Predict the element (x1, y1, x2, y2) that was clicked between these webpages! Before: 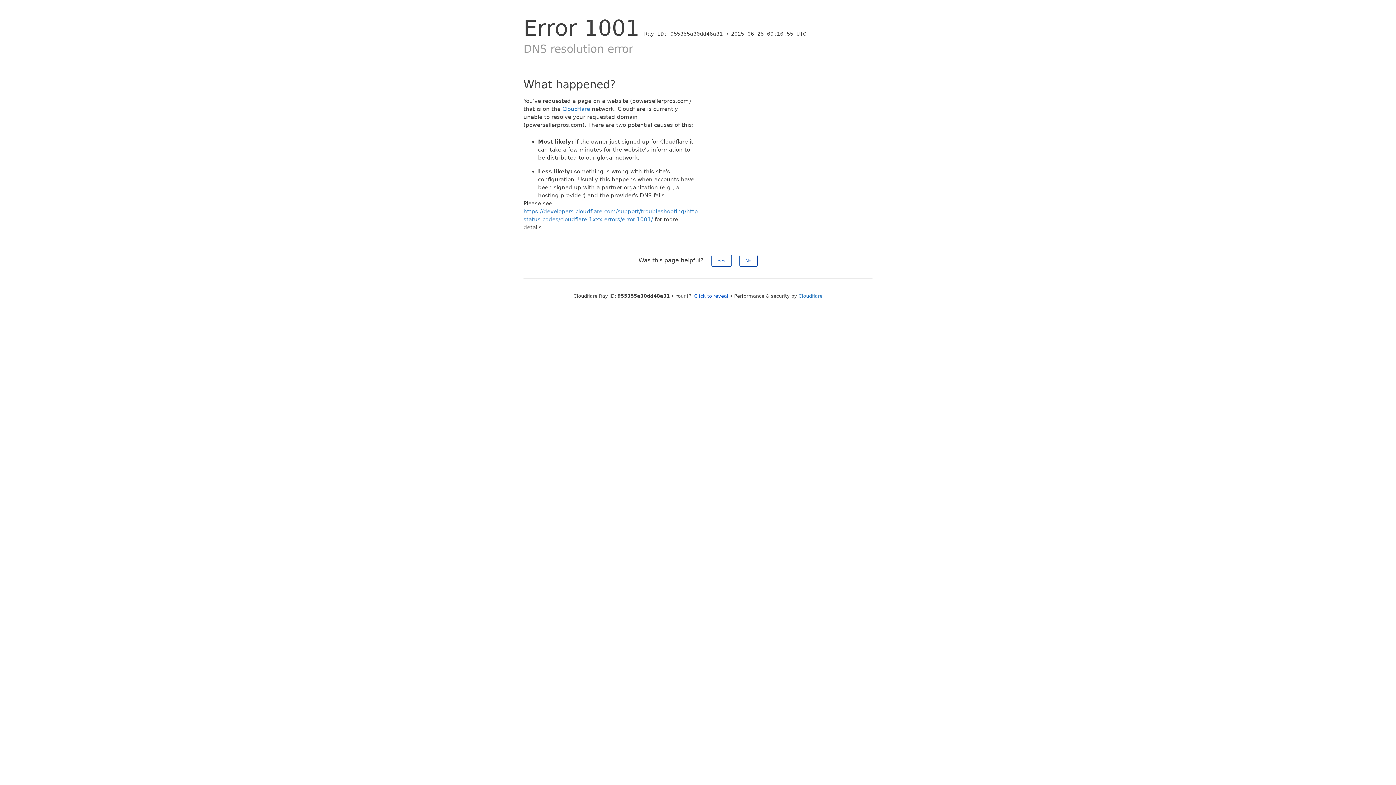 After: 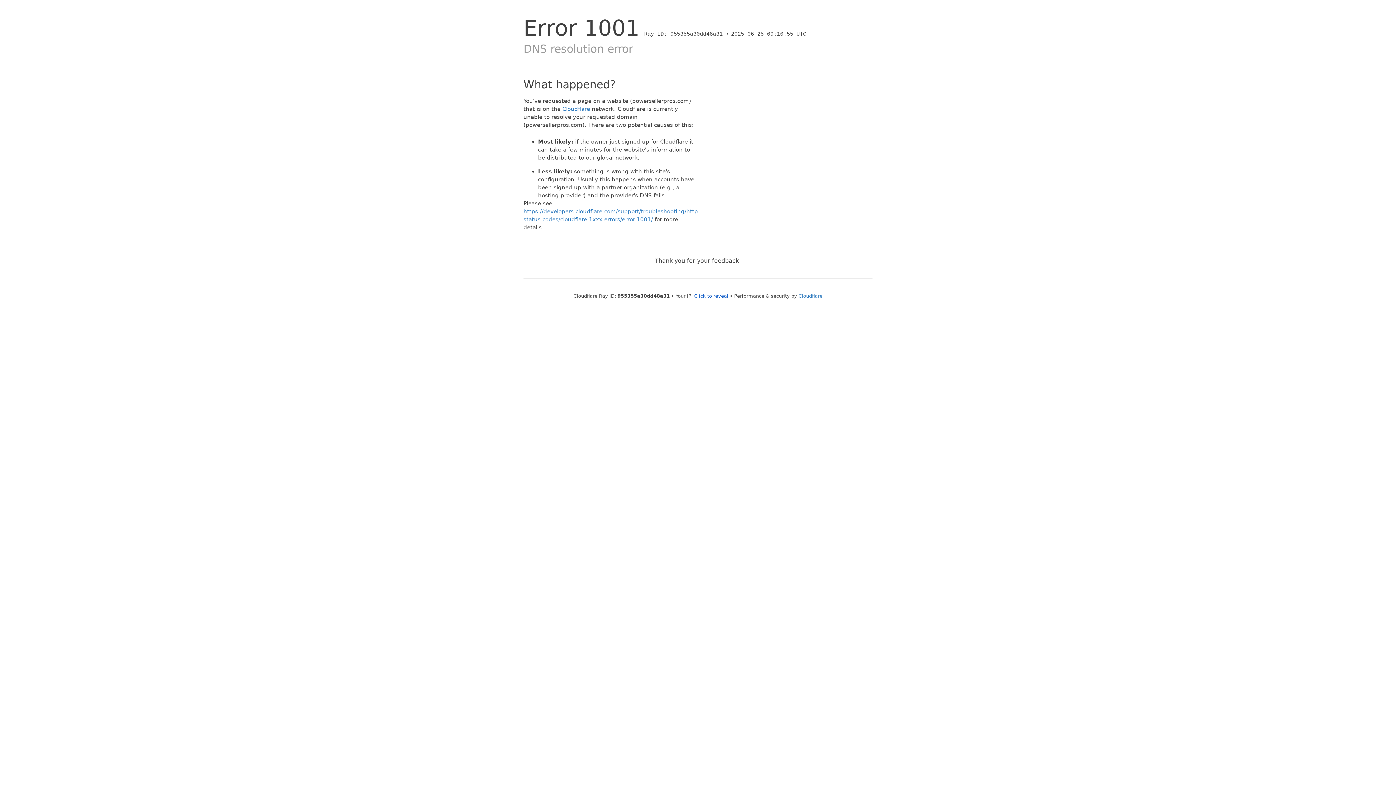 Action: label: Yes bbox: (711, 254, 731, 266)